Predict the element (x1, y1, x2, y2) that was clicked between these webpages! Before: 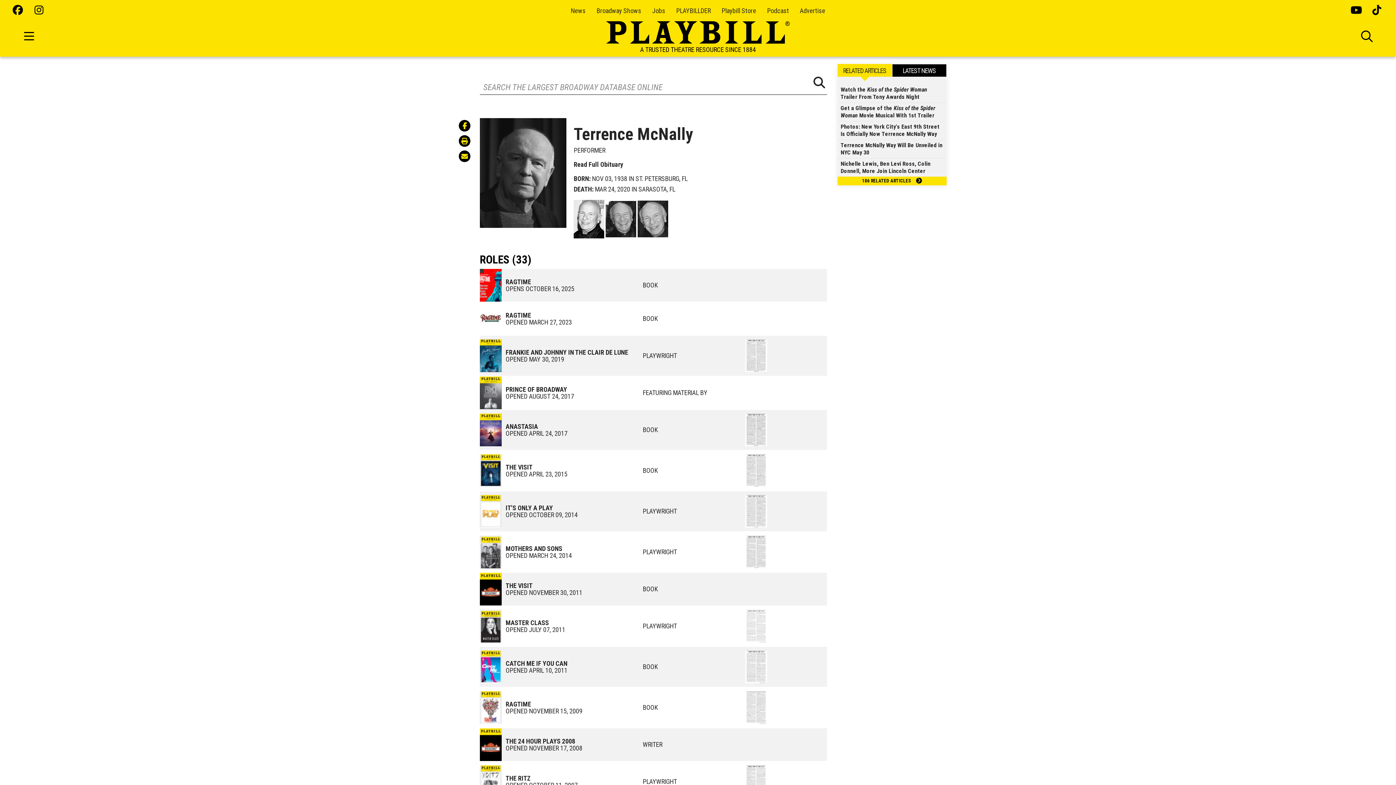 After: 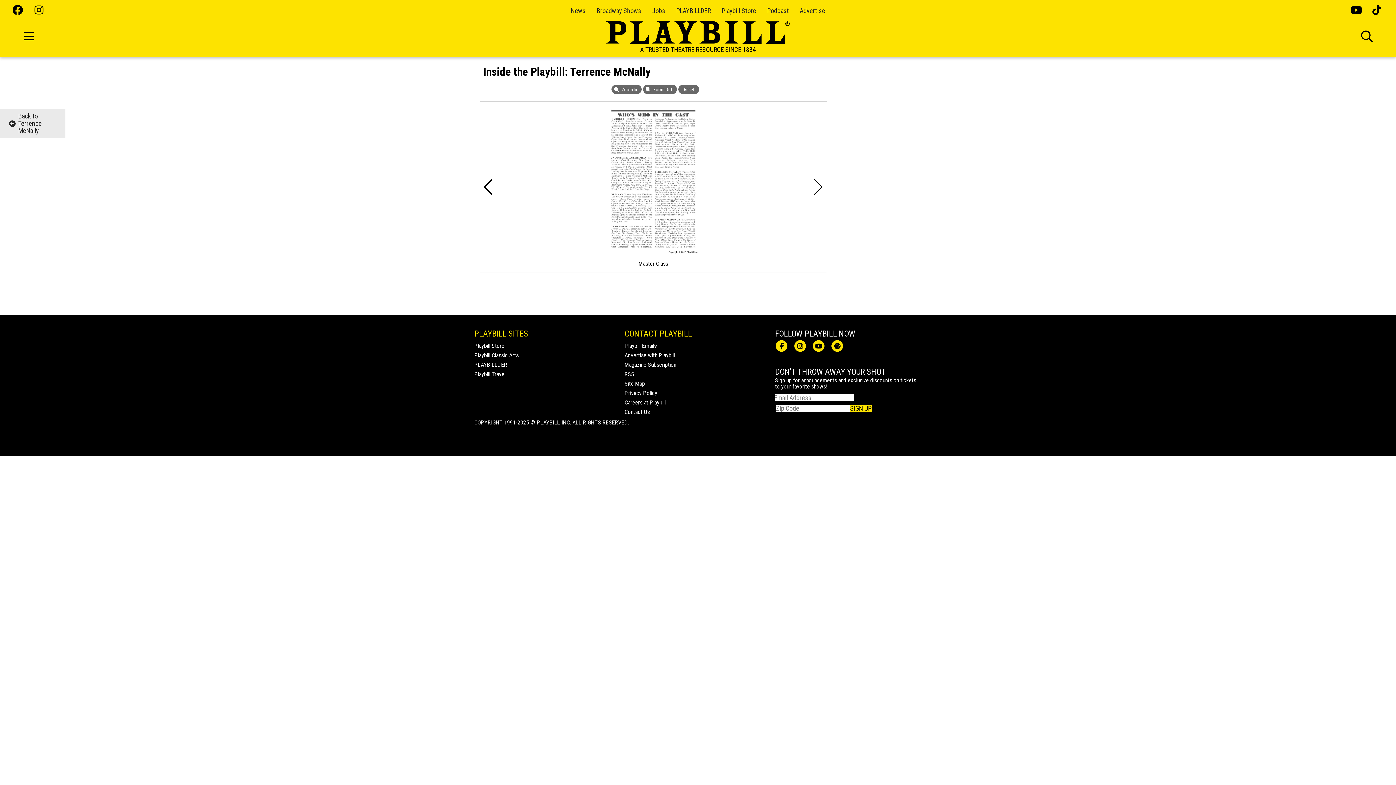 Action: bbox: (745, 621, 767, 629)